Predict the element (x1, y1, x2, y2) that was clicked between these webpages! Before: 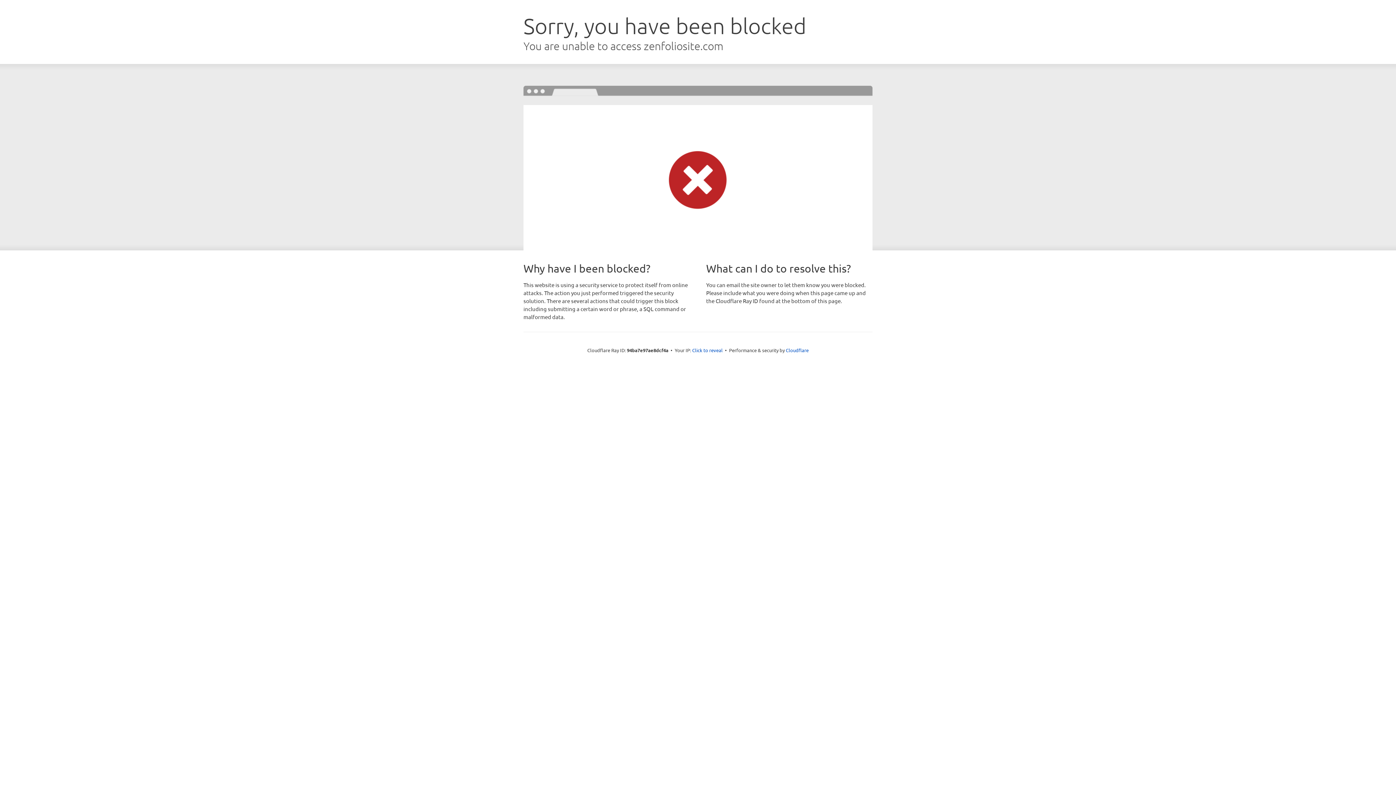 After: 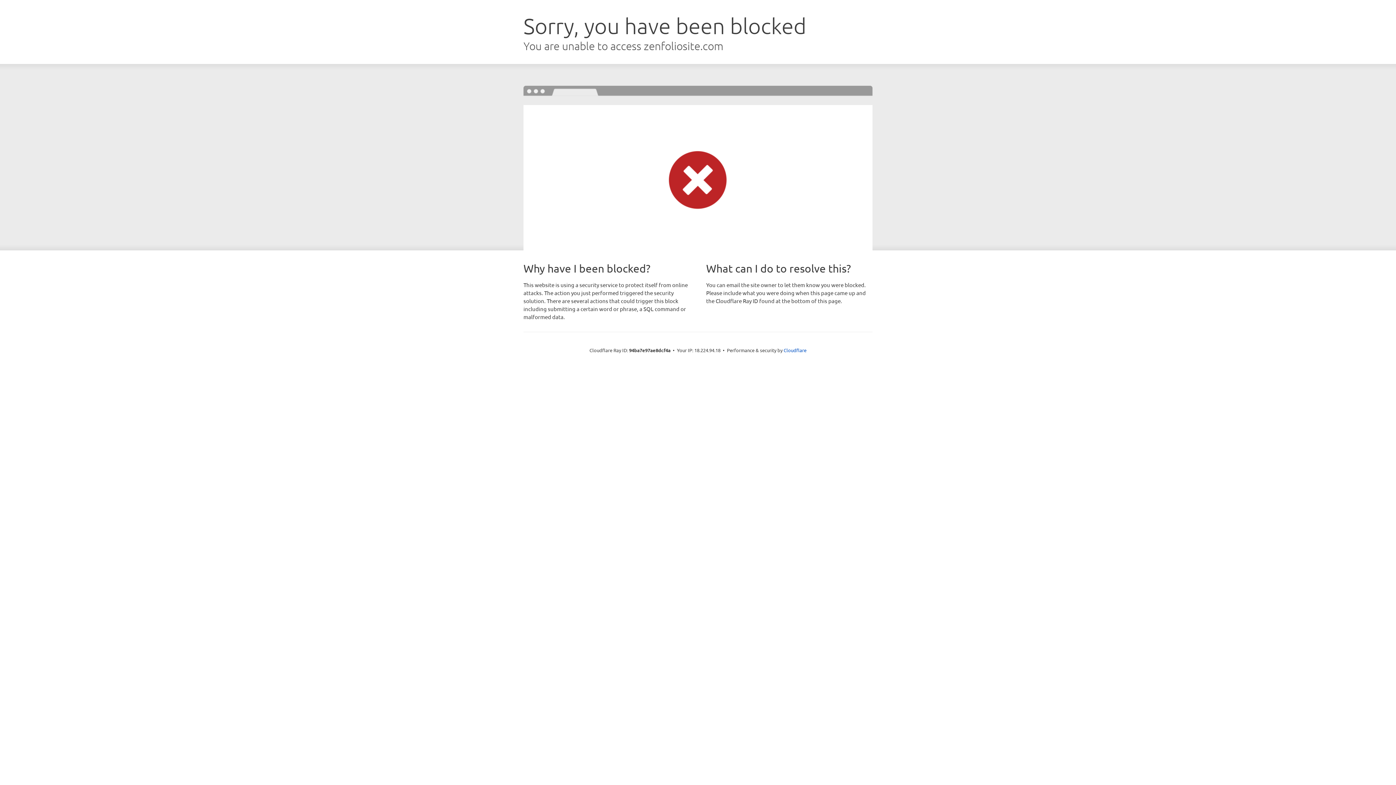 Action: bbox: (692, 346, 722, 353) label: Click to reveal